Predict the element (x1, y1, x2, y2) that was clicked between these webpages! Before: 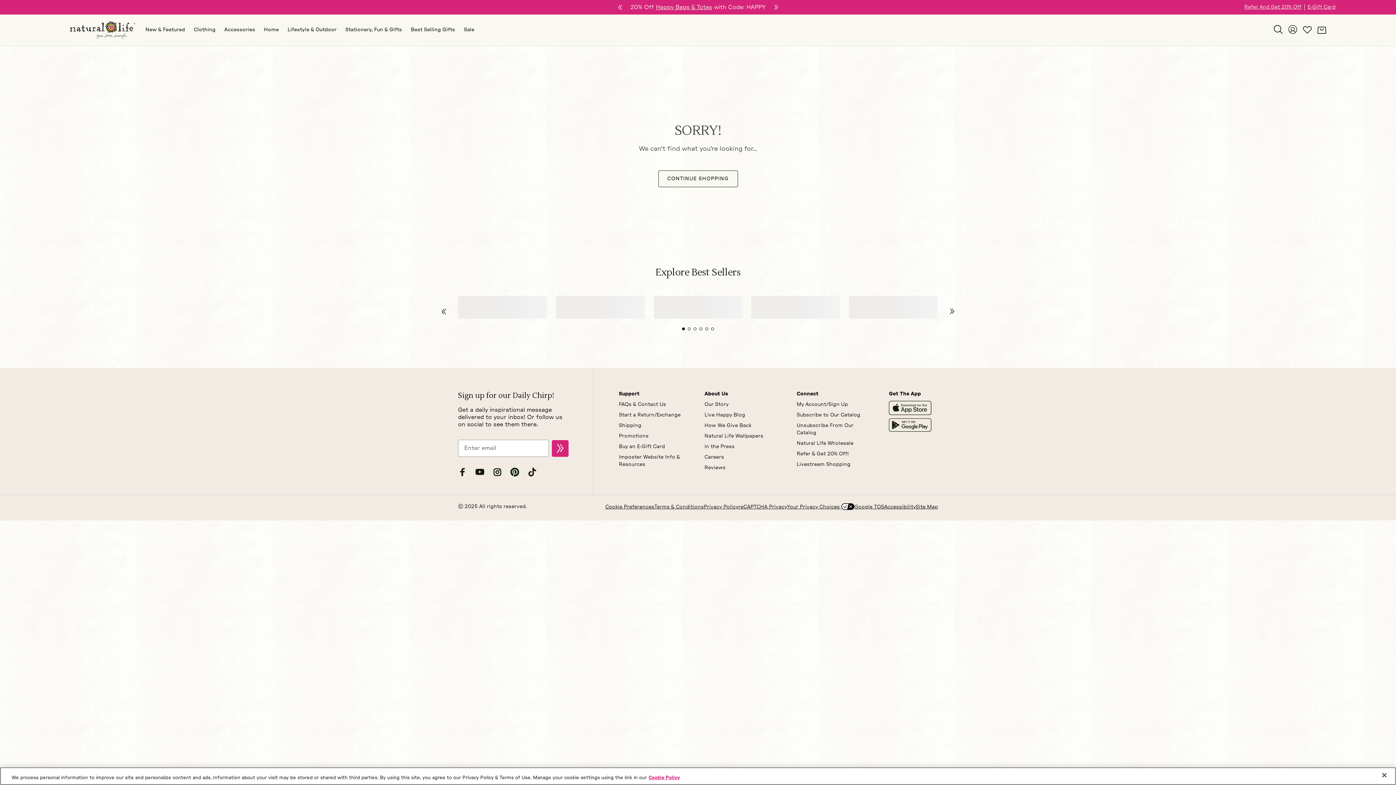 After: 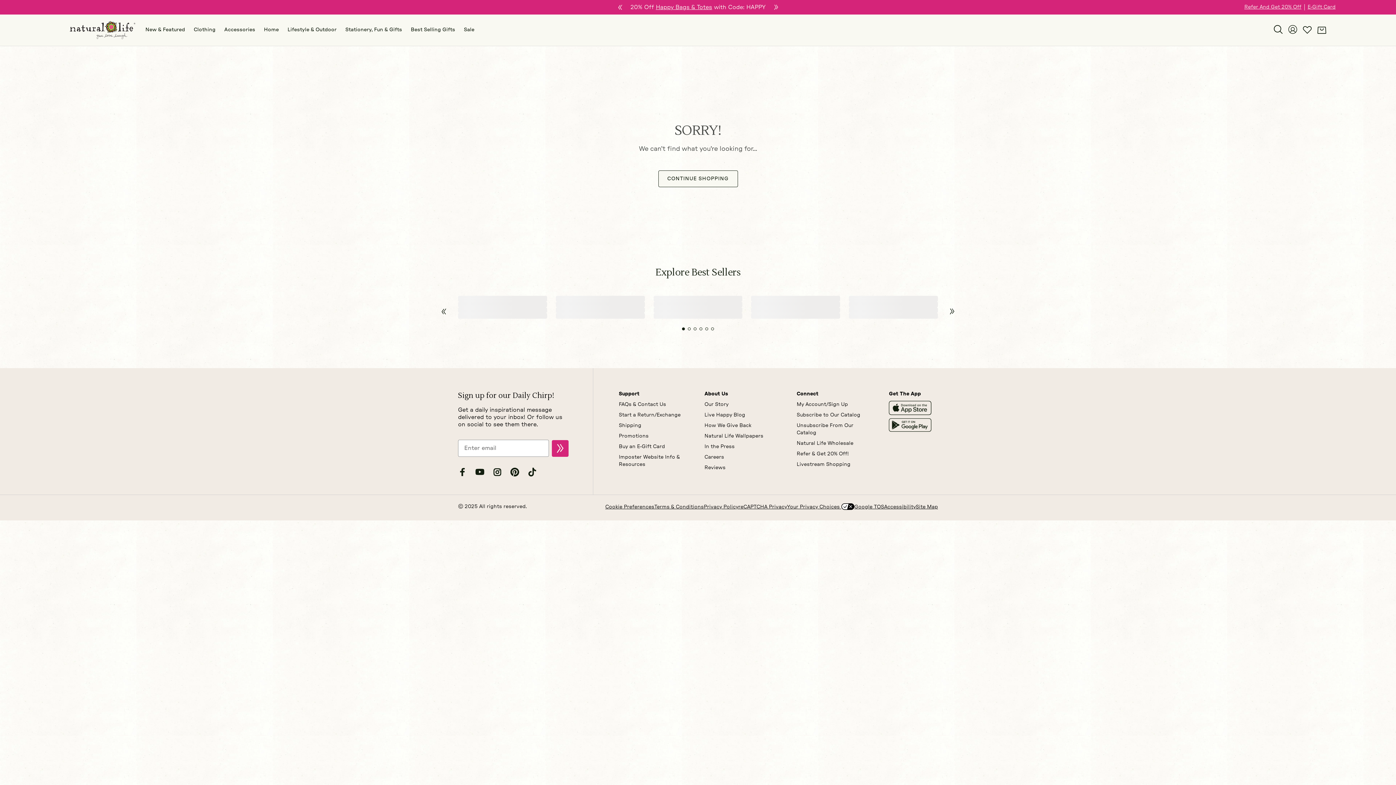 Action: bbox: (1376, 767, 1392, 783) label: Close